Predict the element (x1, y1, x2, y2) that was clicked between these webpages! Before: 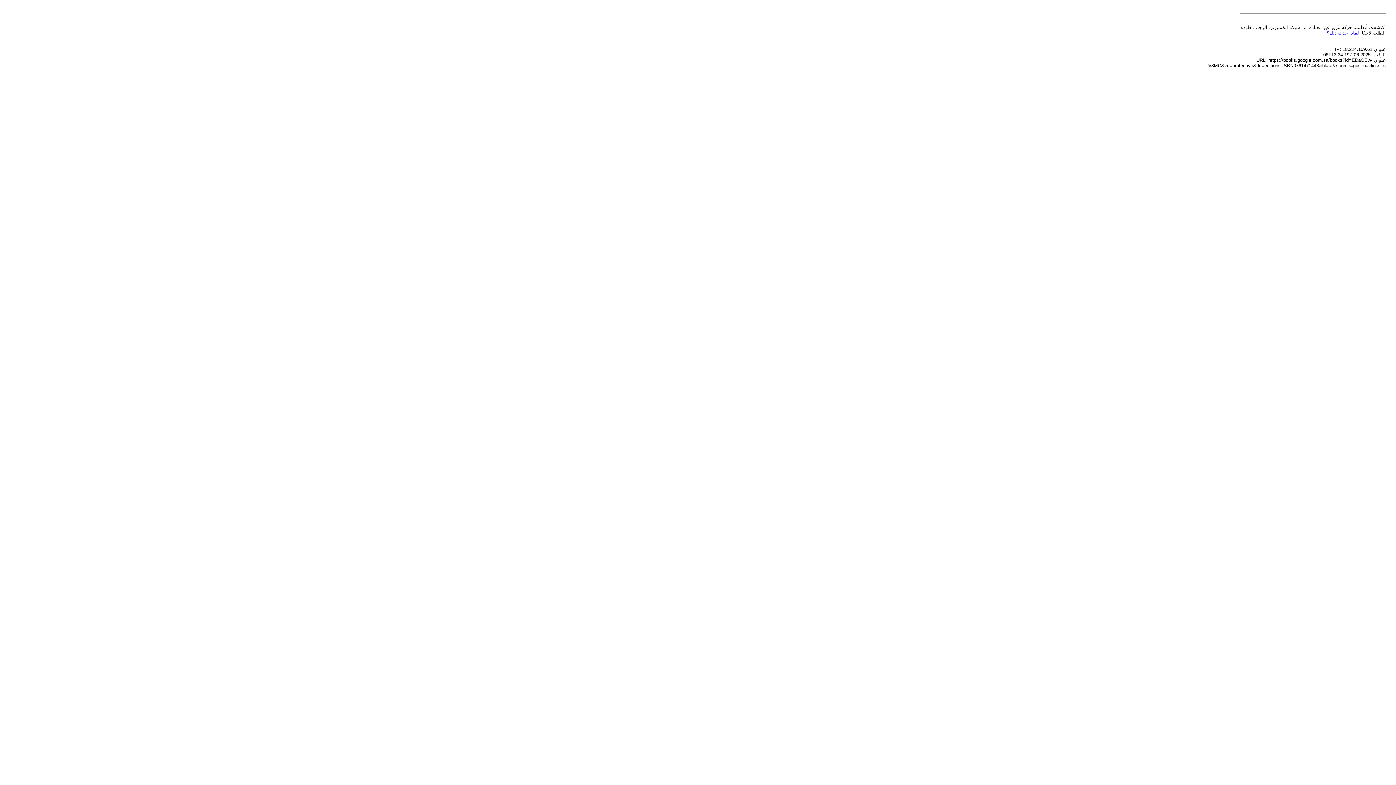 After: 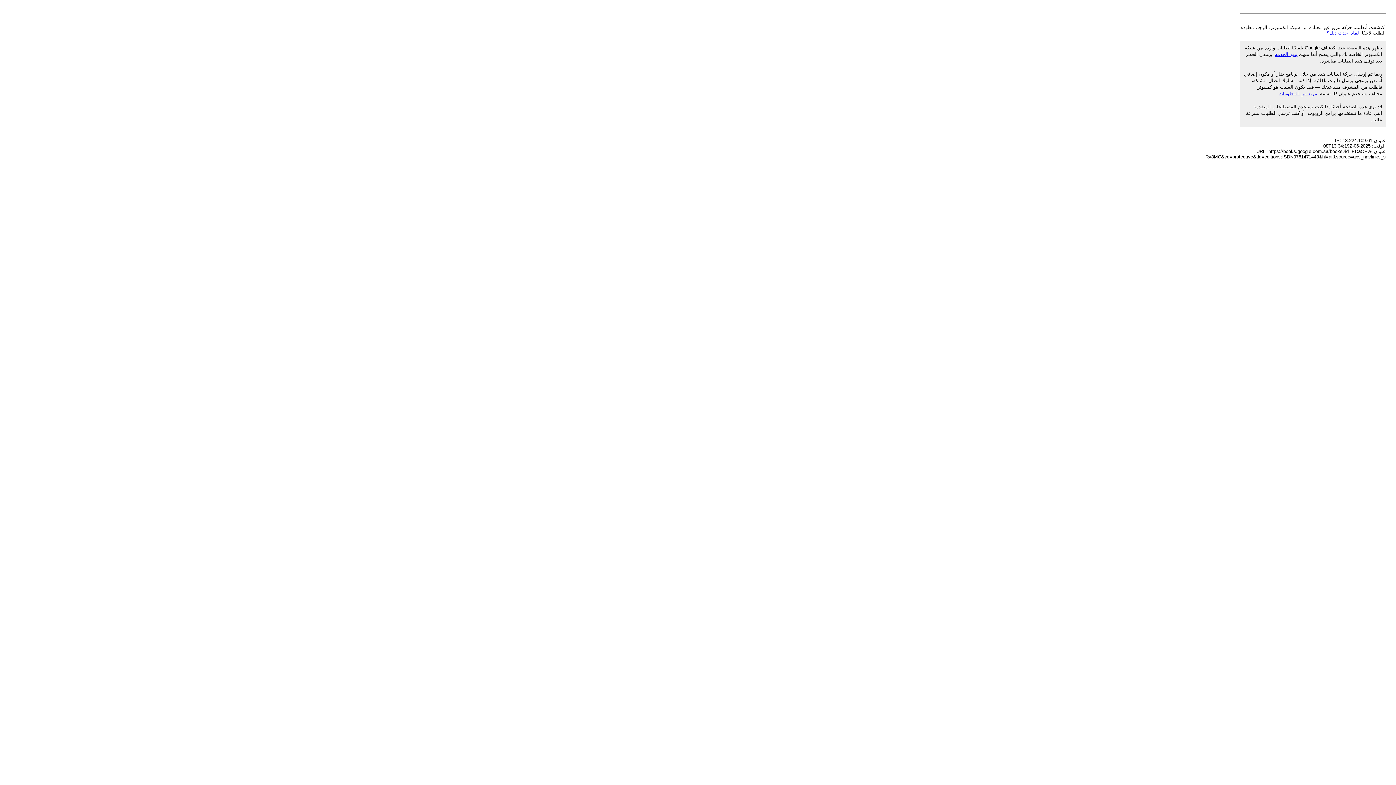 Action: bbox: (1326, 30, 1359, 35) label: لماذا حدث ذلك؟